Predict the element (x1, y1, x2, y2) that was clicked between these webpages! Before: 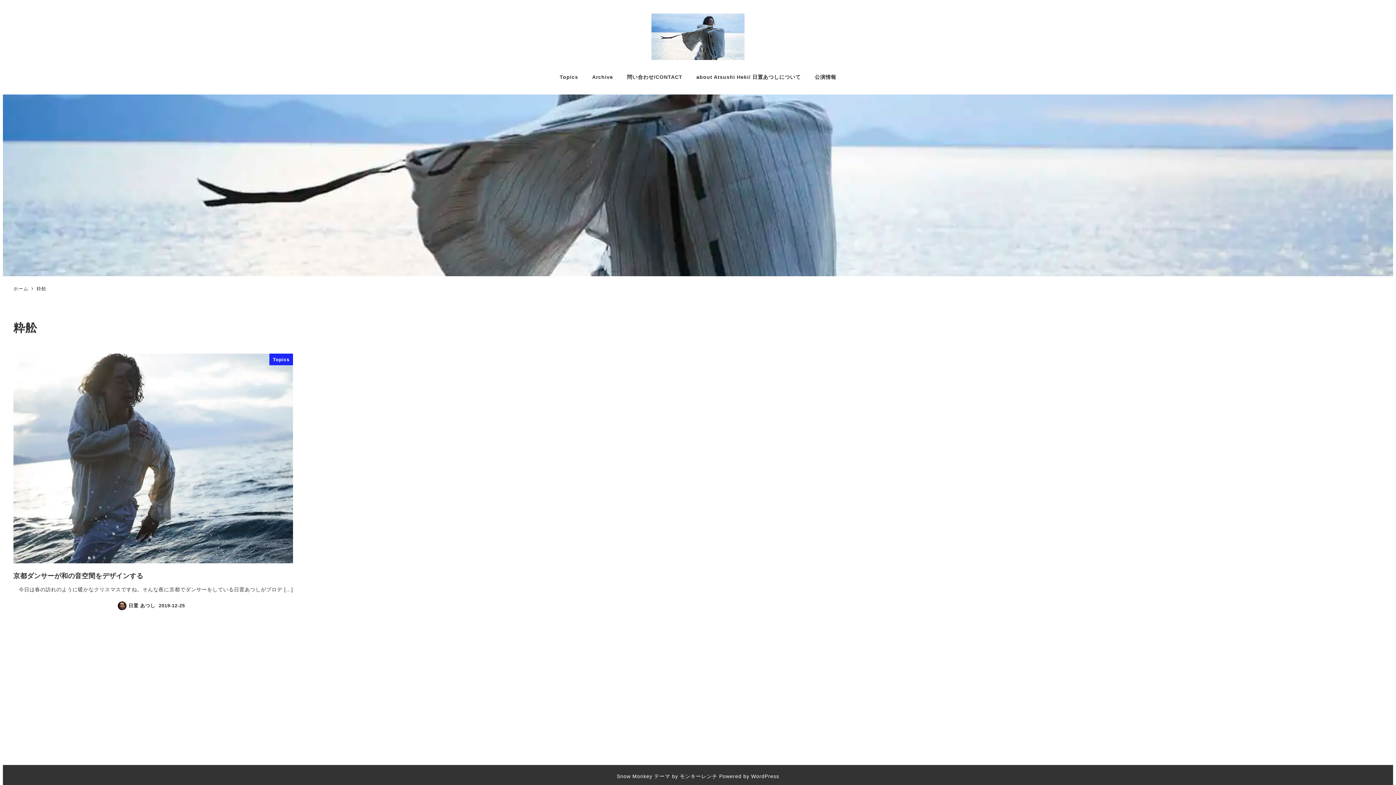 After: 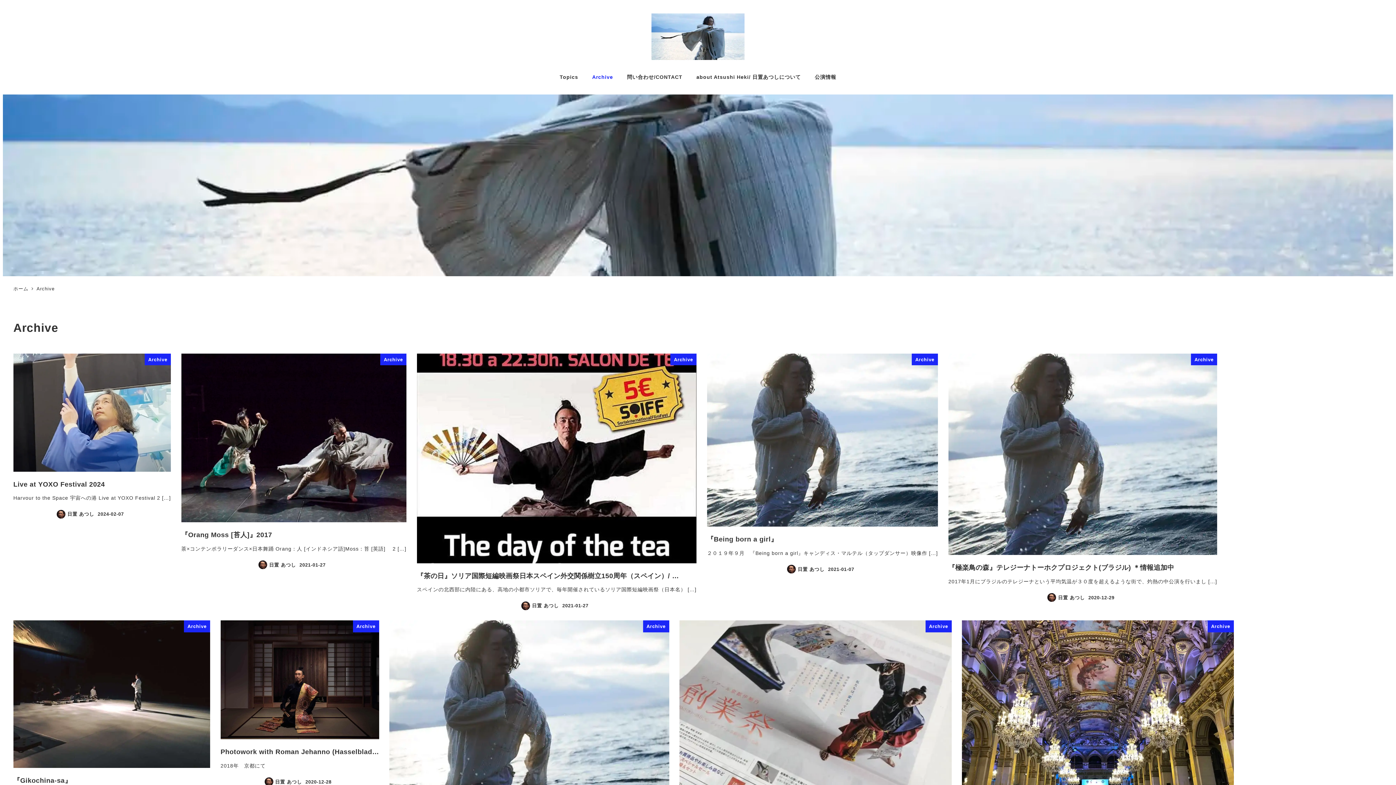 Action: bbox: (585, 65, 620, 88) label: Archive